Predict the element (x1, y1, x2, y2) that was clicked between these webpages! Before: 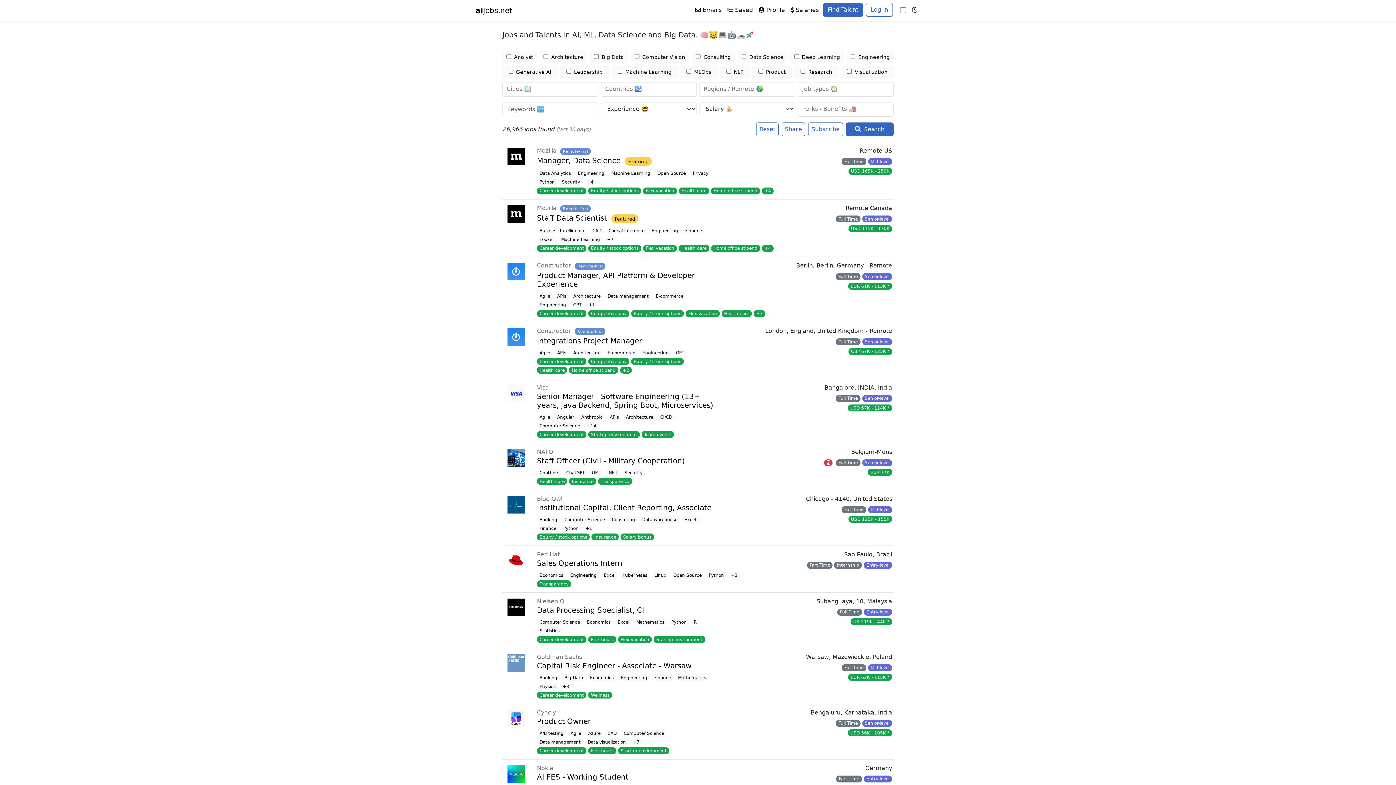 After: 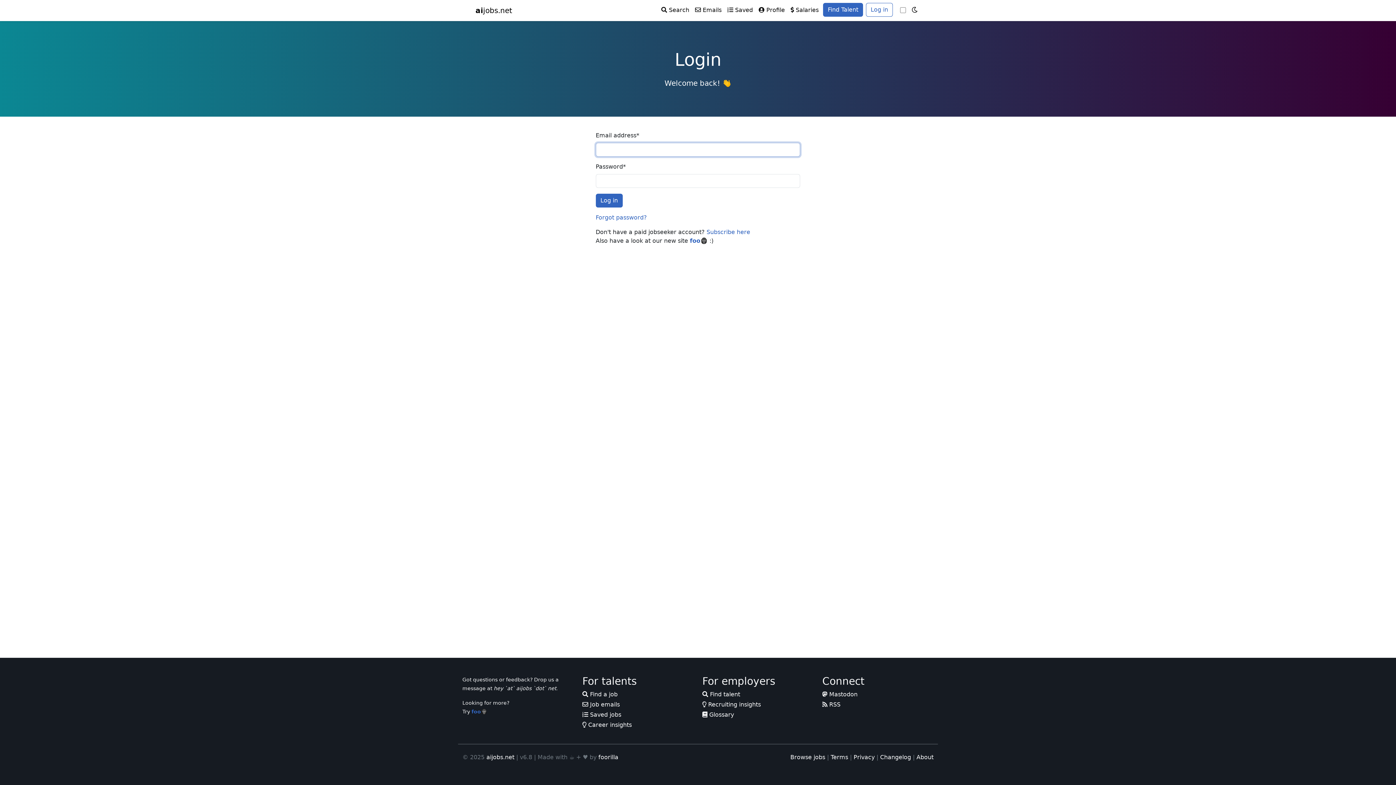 Action: bbox: (504, 148, 528, 165)